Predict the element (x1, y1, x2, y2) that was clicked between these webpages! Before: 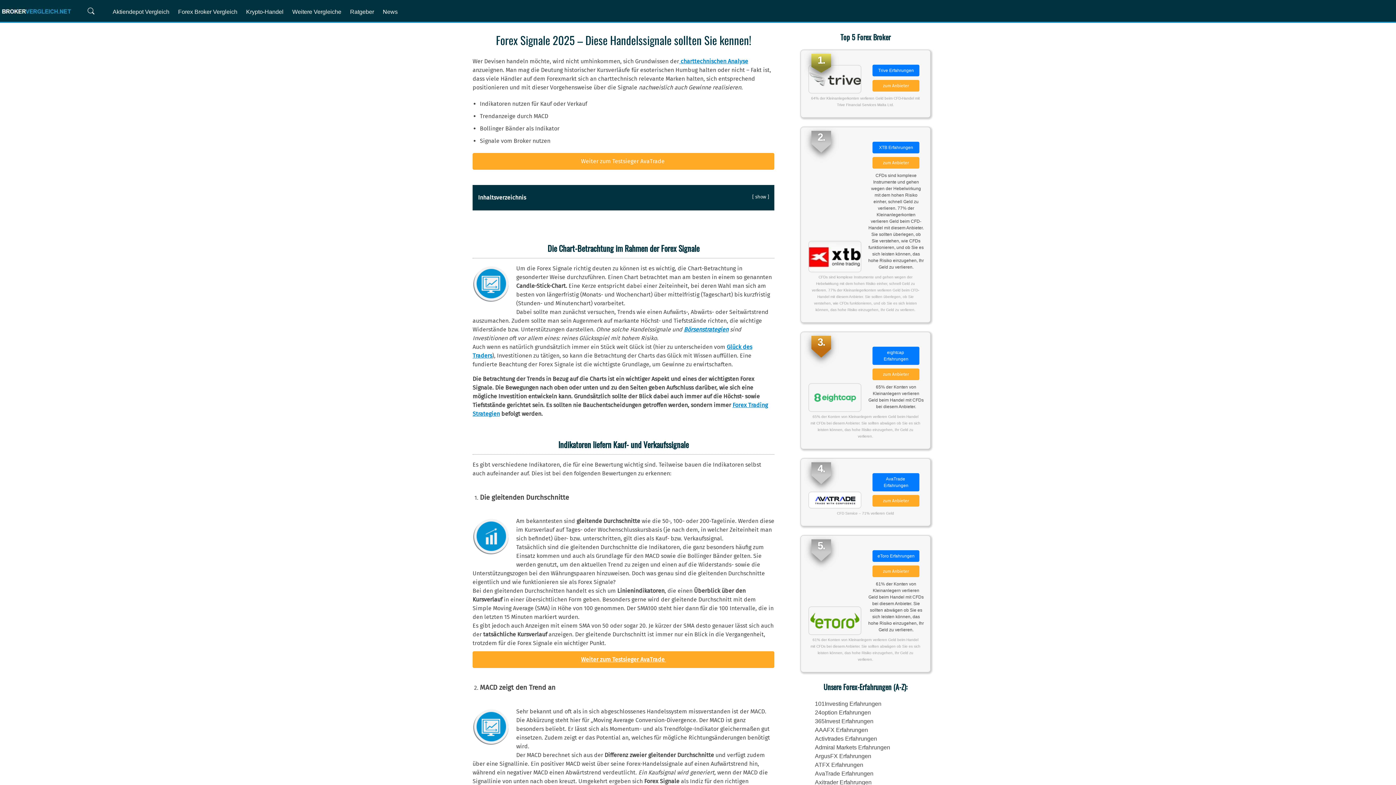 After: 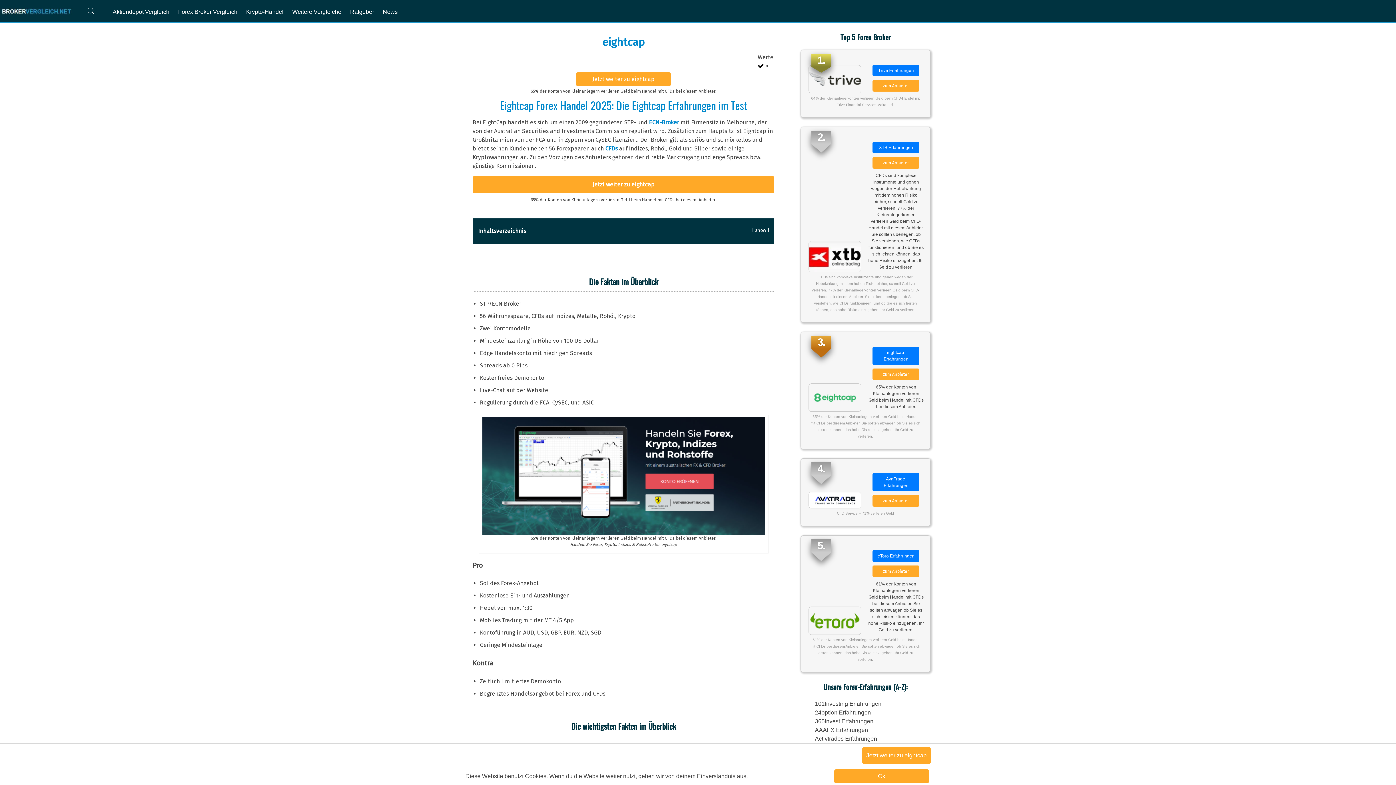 Action: bbox: (872, 346, 919, 365) label: eightcap Erfahrungen